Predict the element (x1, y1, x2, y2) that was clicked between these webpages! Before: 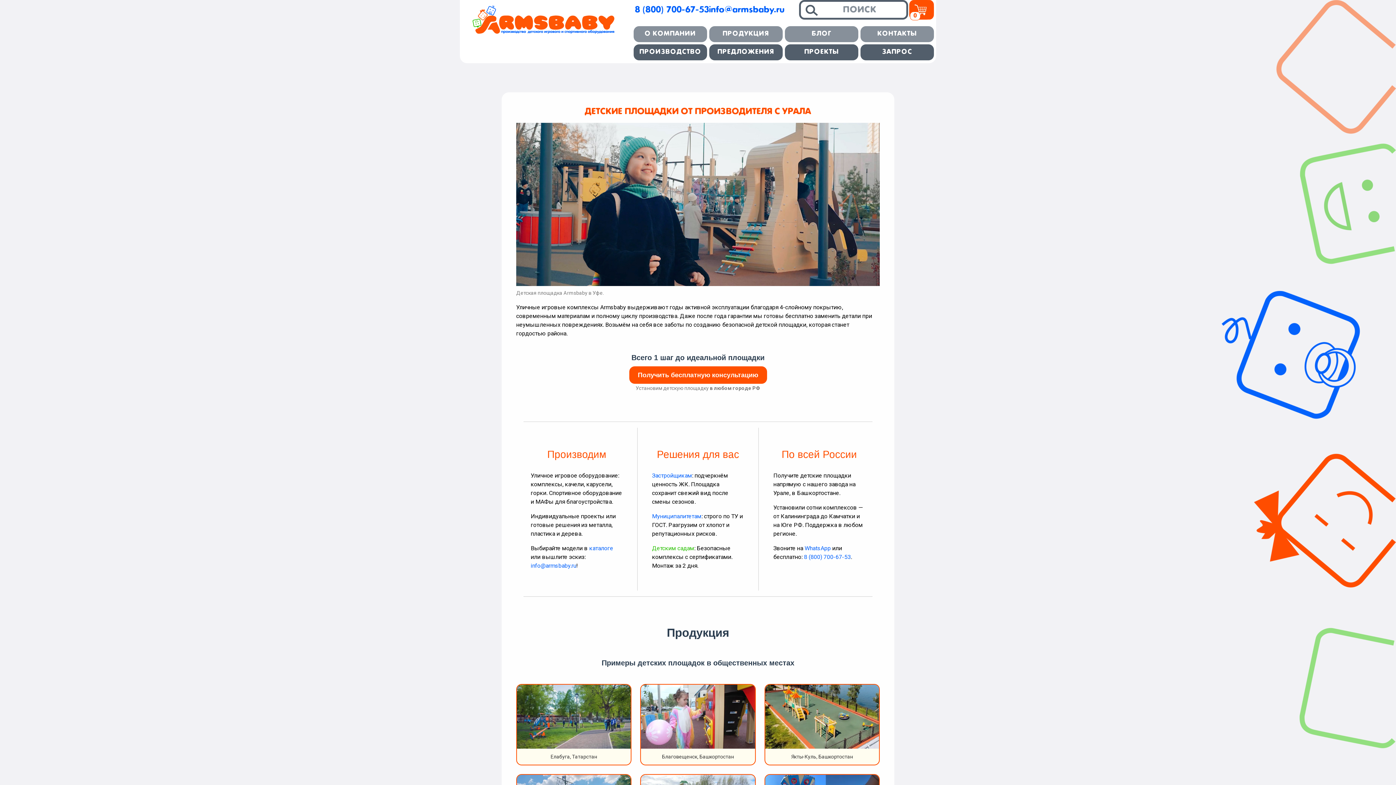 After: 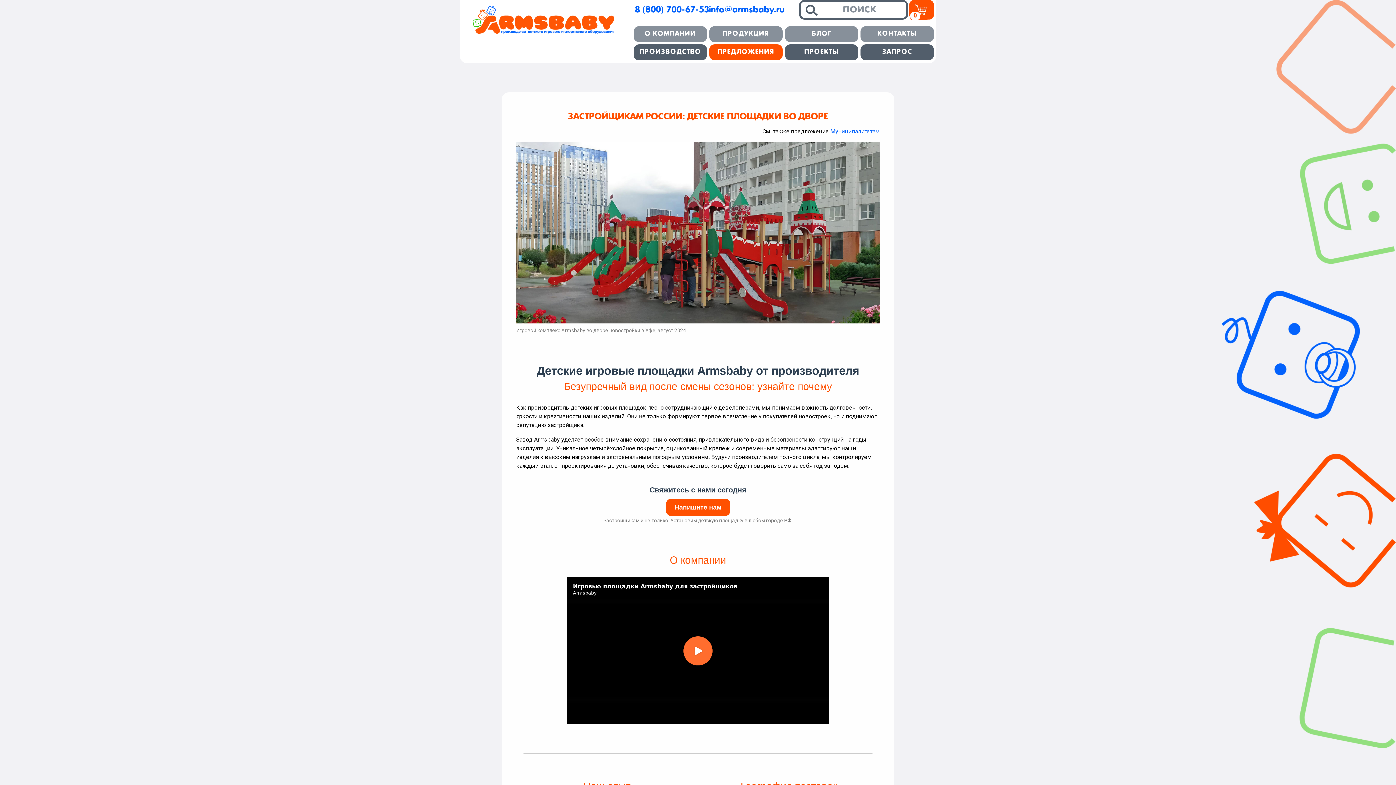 Action: bbox: (652, 472, 692, 479) label: Застройщикам